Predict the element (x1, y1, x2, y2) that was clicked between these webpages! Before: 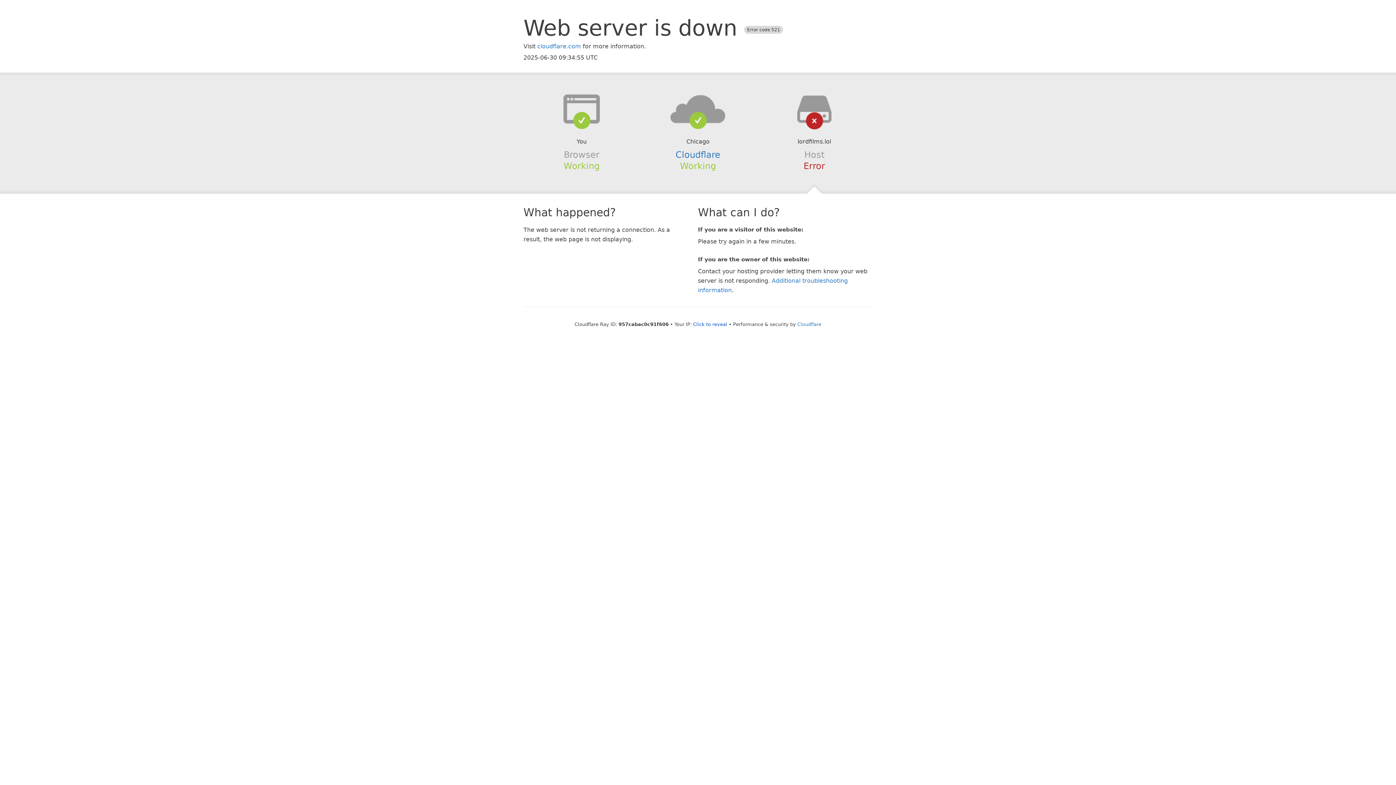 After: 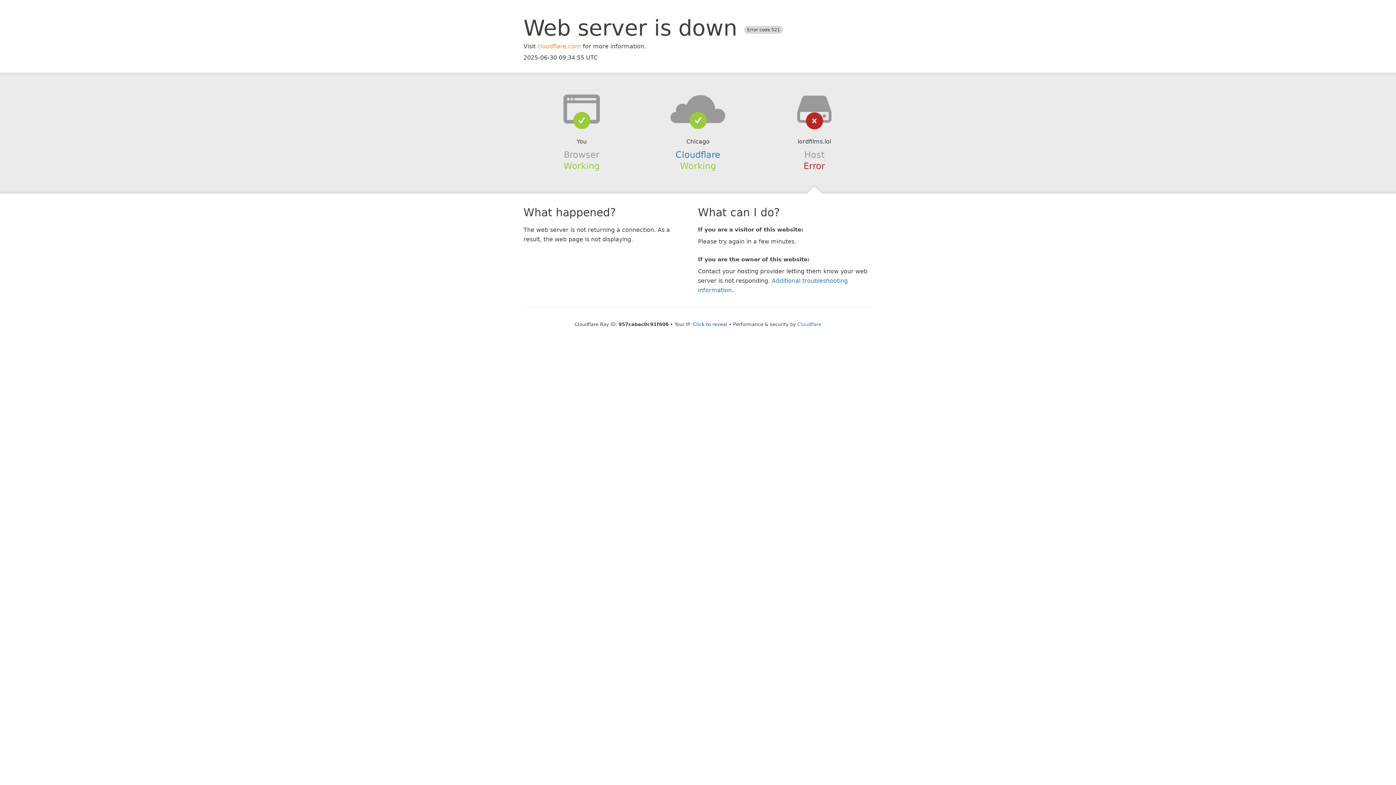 Action: bbox: (537, 42, 581, 49) label: cloudflare.com